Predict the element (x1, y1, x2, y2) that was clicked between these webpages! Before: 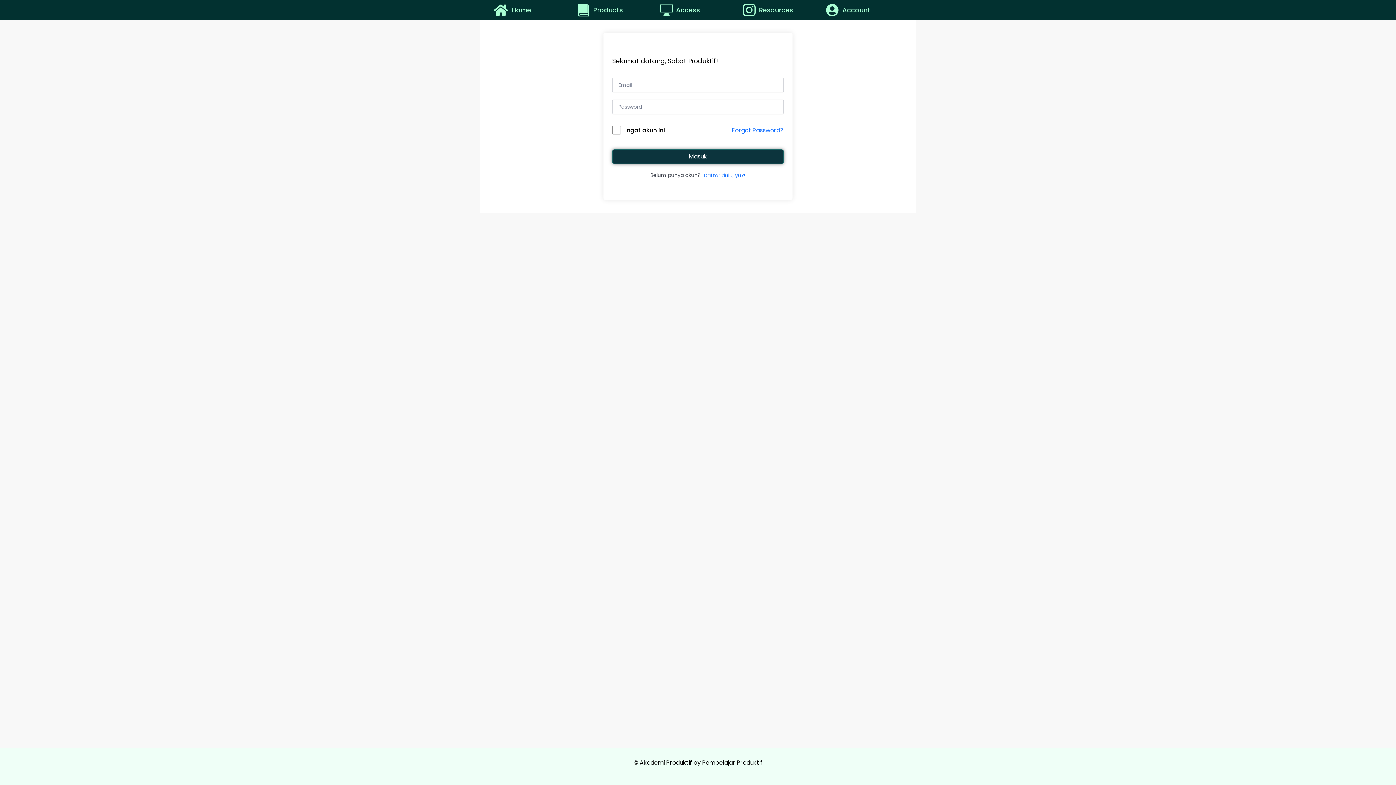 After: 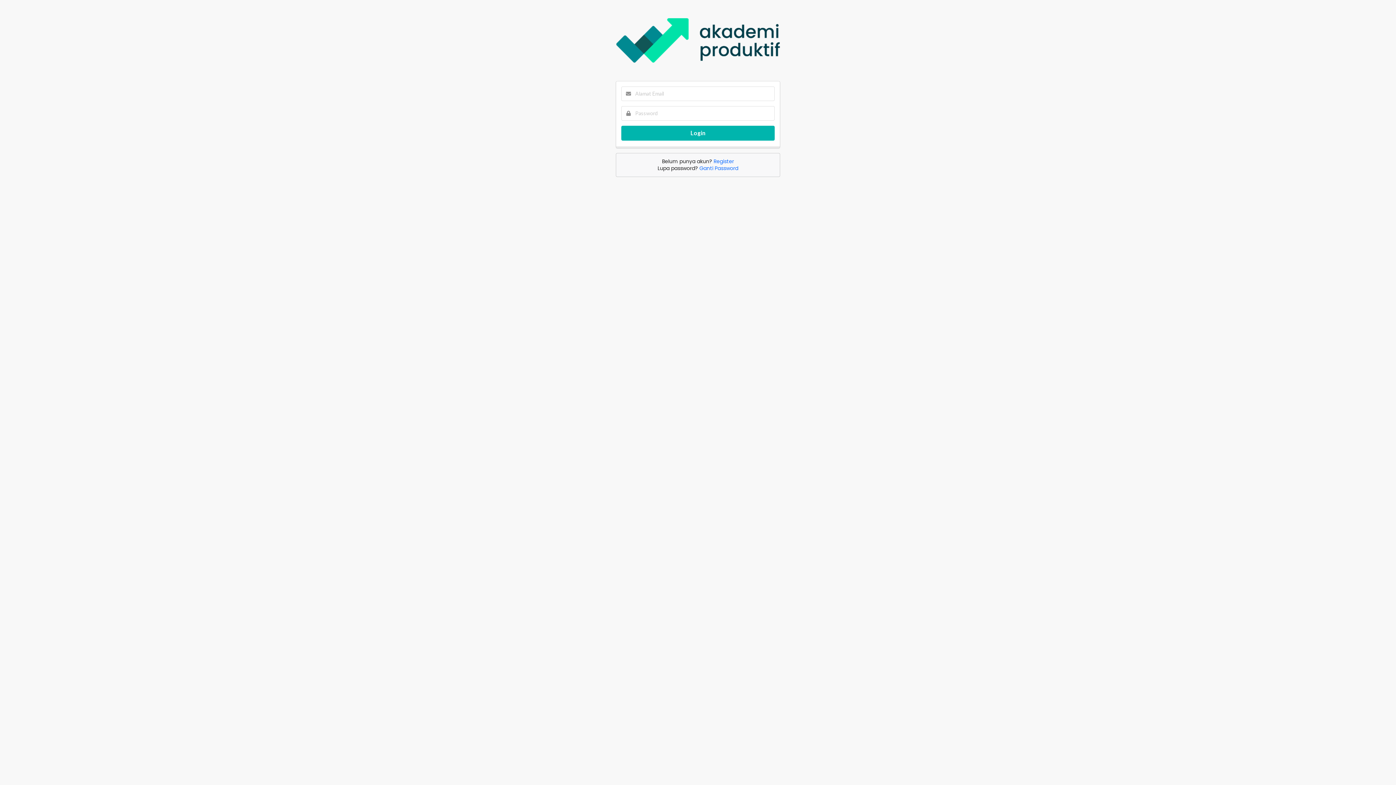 Action: label: Account bbox: (826, 3, 838, 16)